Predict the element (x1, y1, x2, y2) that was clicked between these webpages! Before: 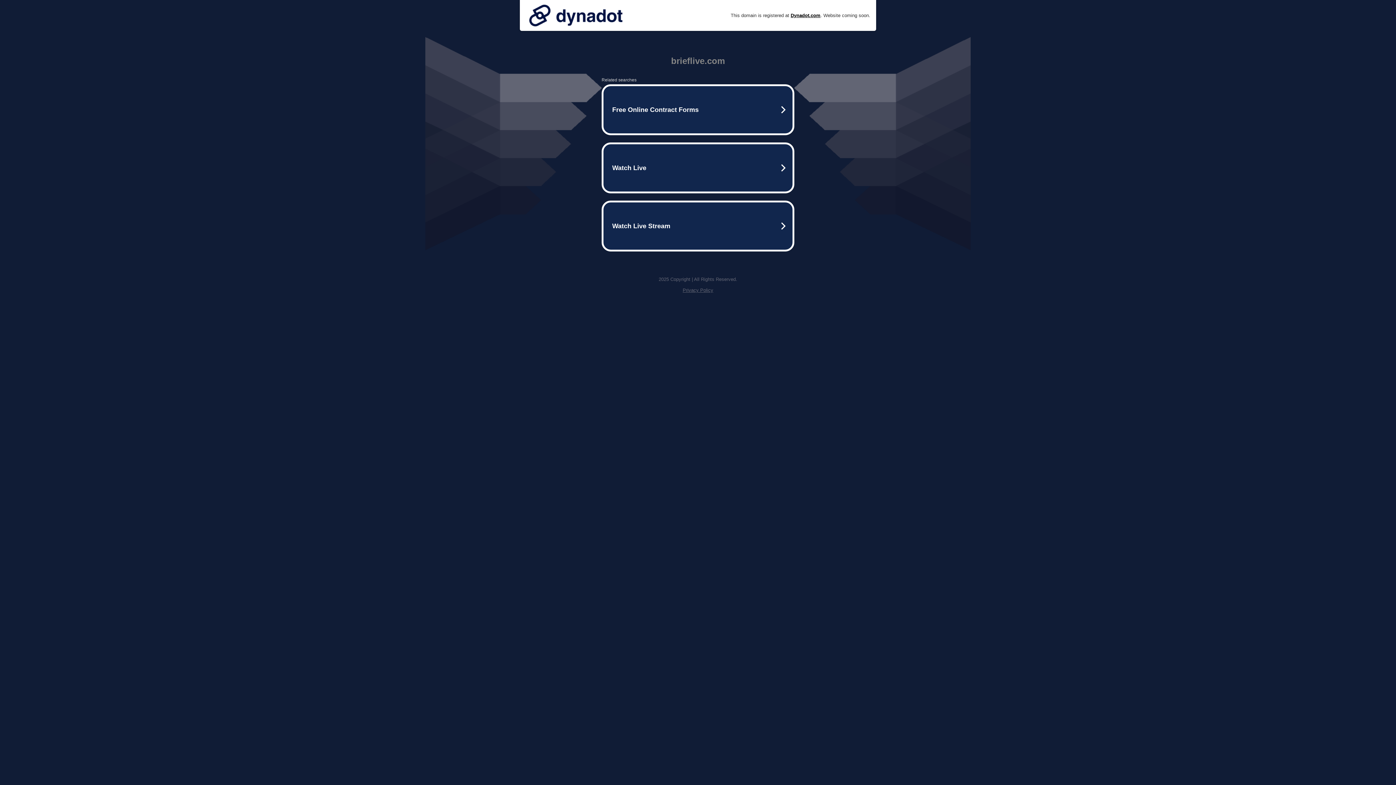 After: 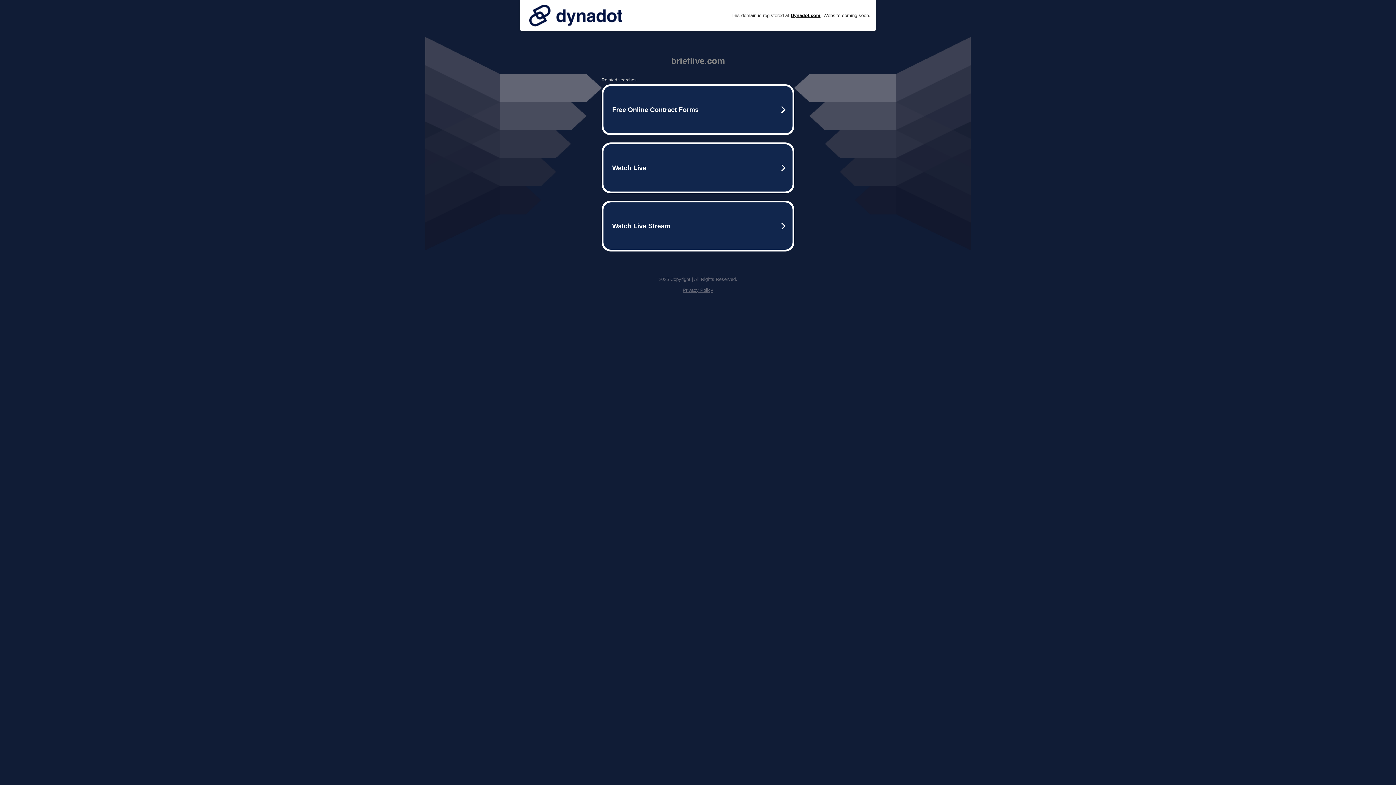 Action: bbox: (682, 287, 713, 293) label: Privacy Policy